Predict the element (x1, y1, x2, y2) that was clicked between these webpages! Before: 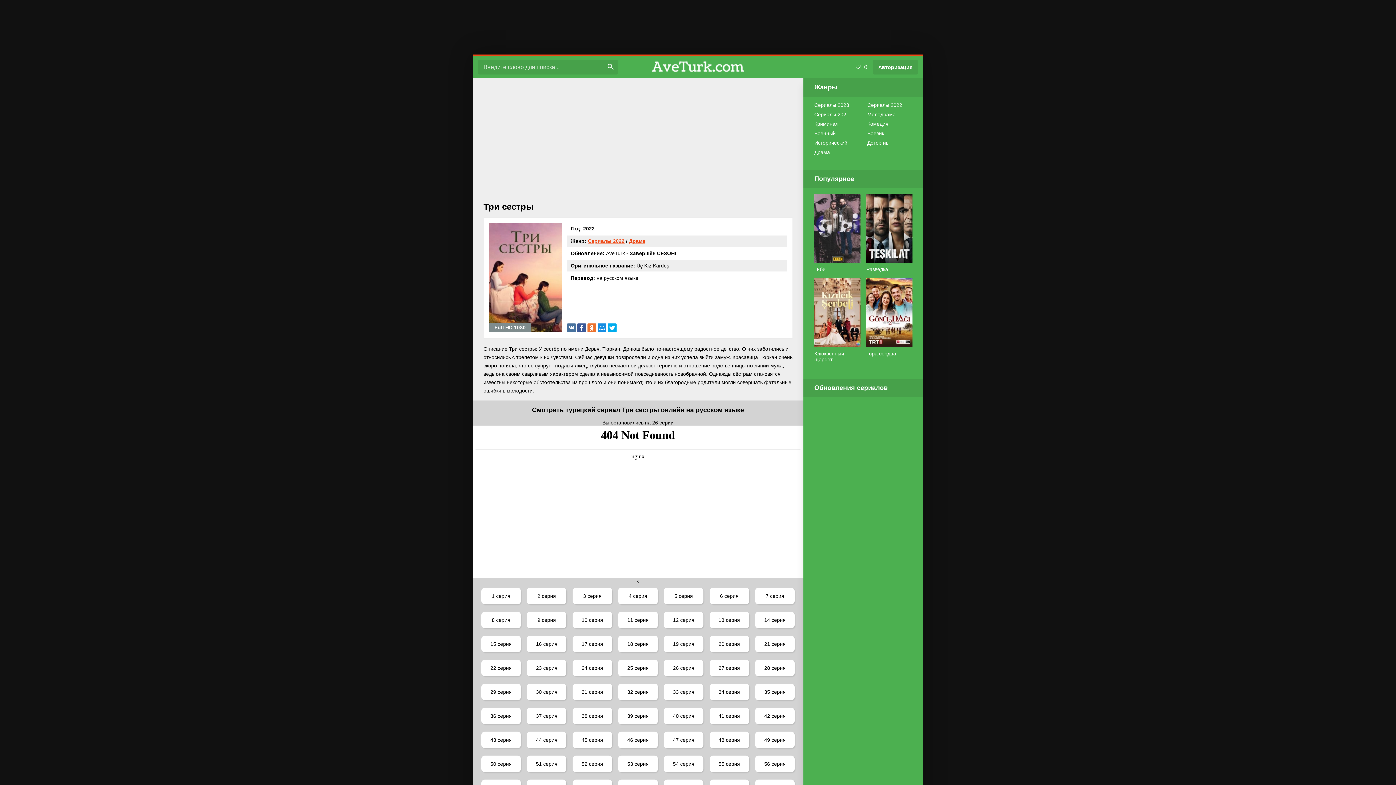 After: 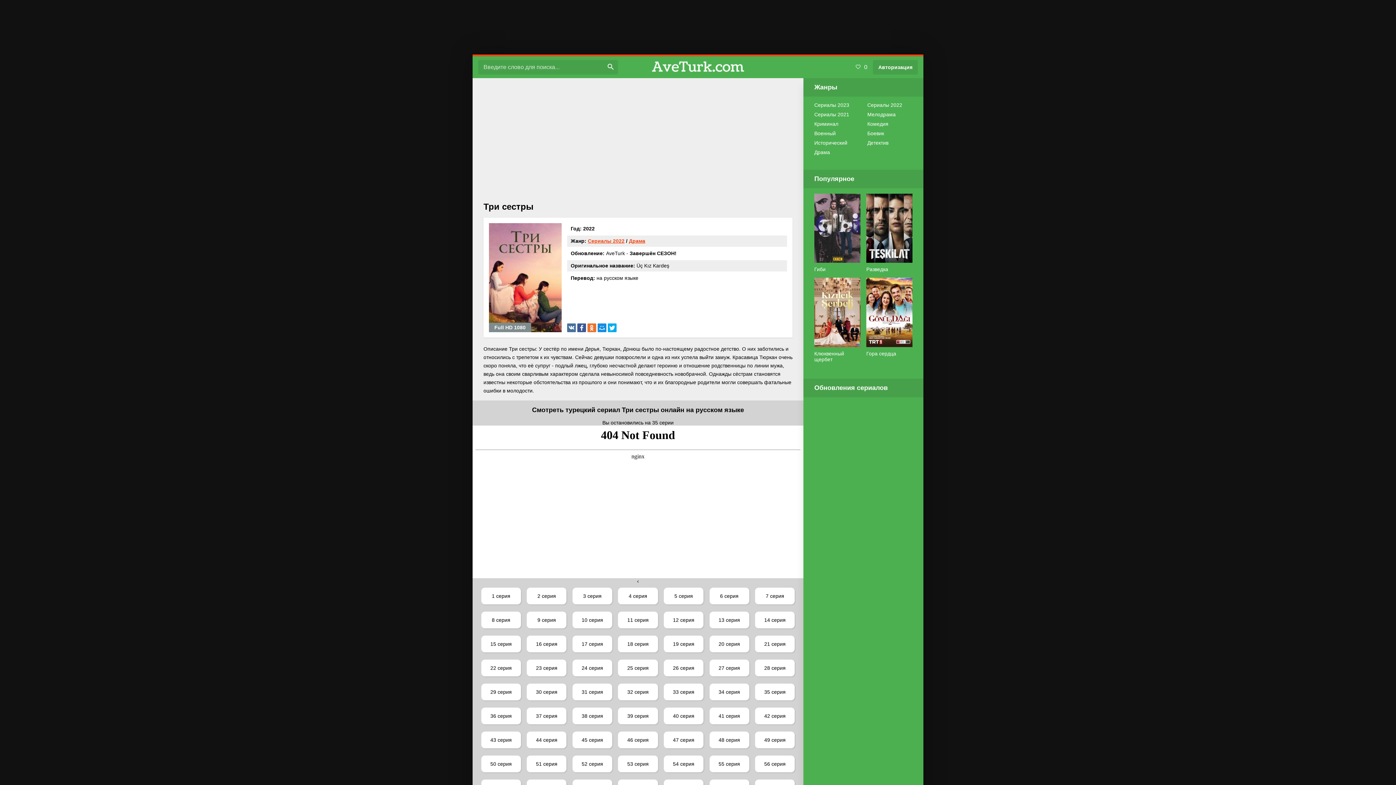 Action: bbox: (752, 689, 797, 695) label: 35 серия